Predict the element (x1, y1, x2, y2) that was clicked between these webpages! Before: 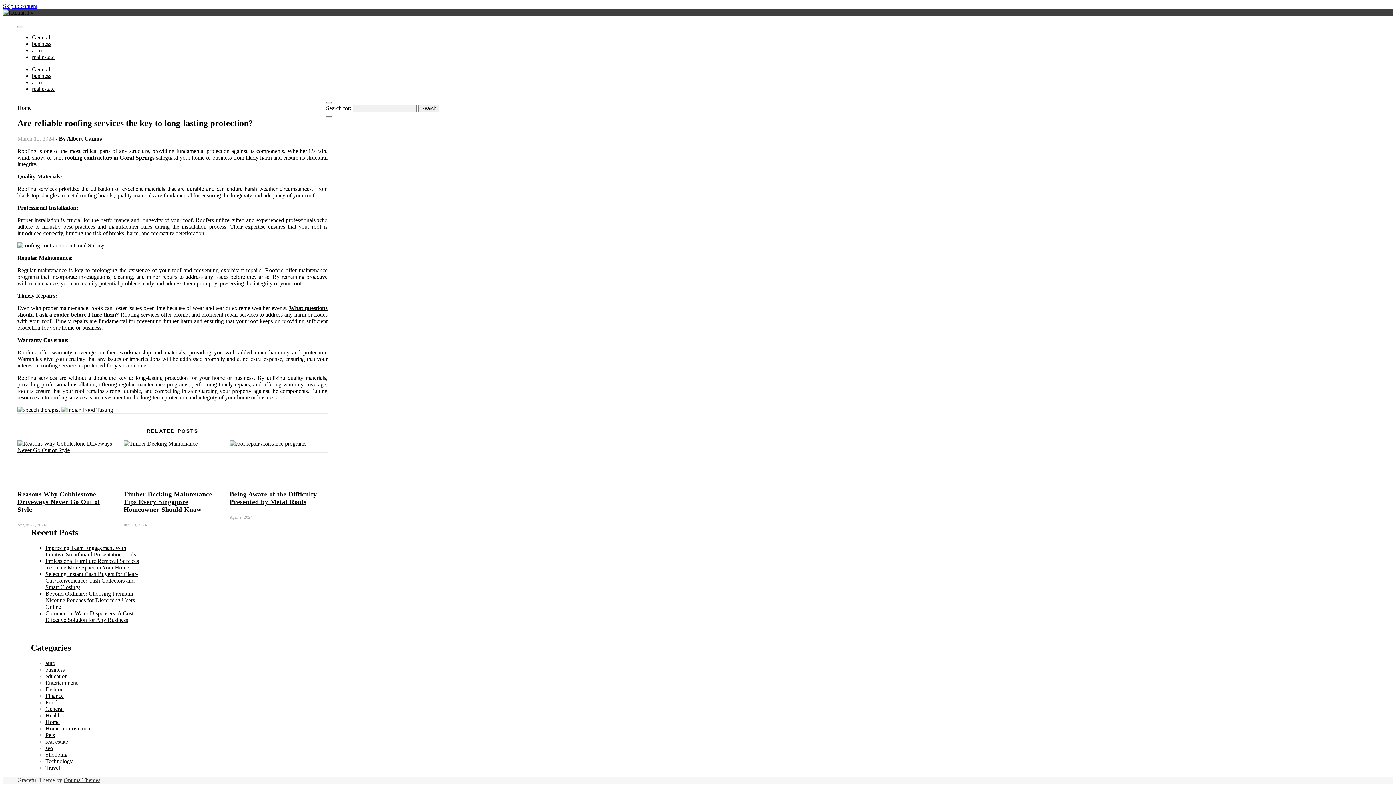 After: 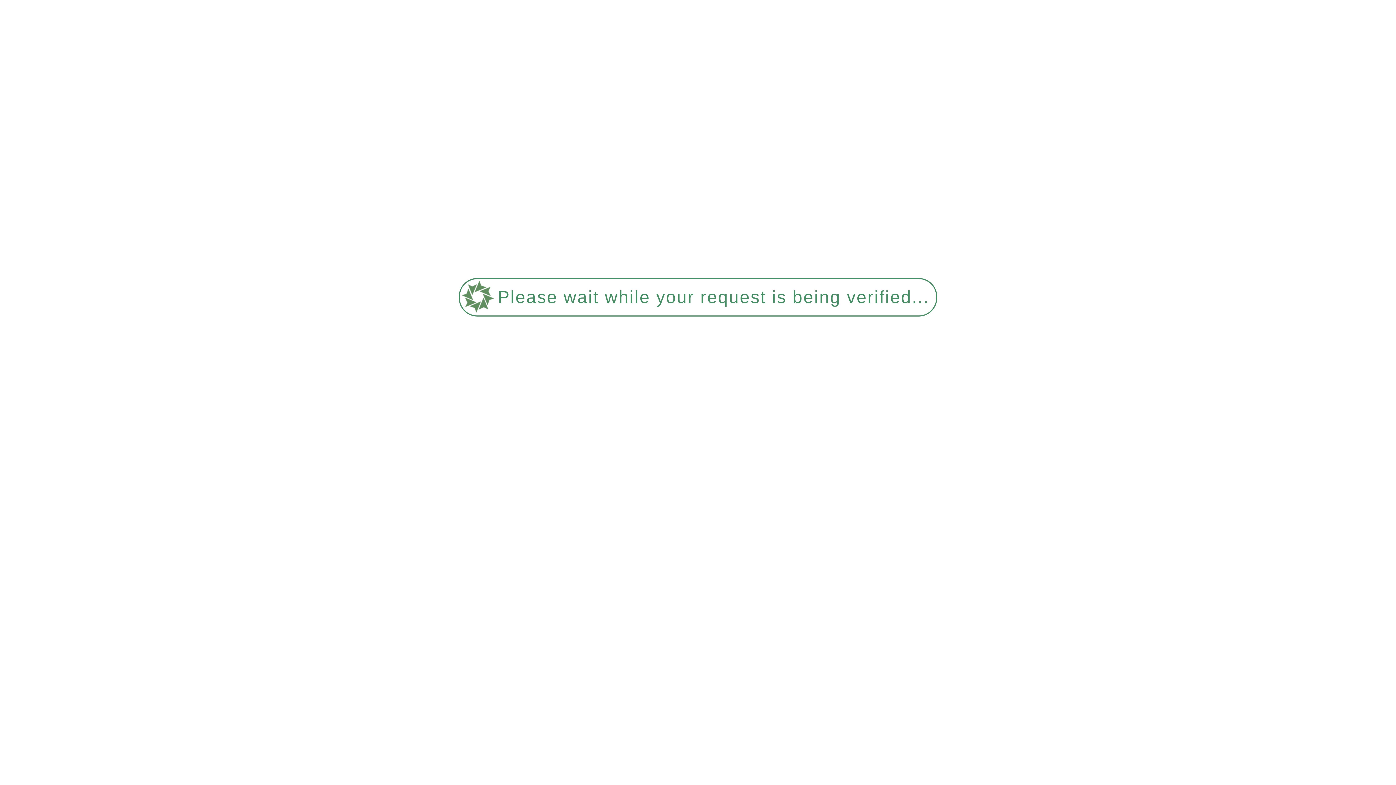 Action: label: Albert Camus bbox: (66, 135, 101, 141)